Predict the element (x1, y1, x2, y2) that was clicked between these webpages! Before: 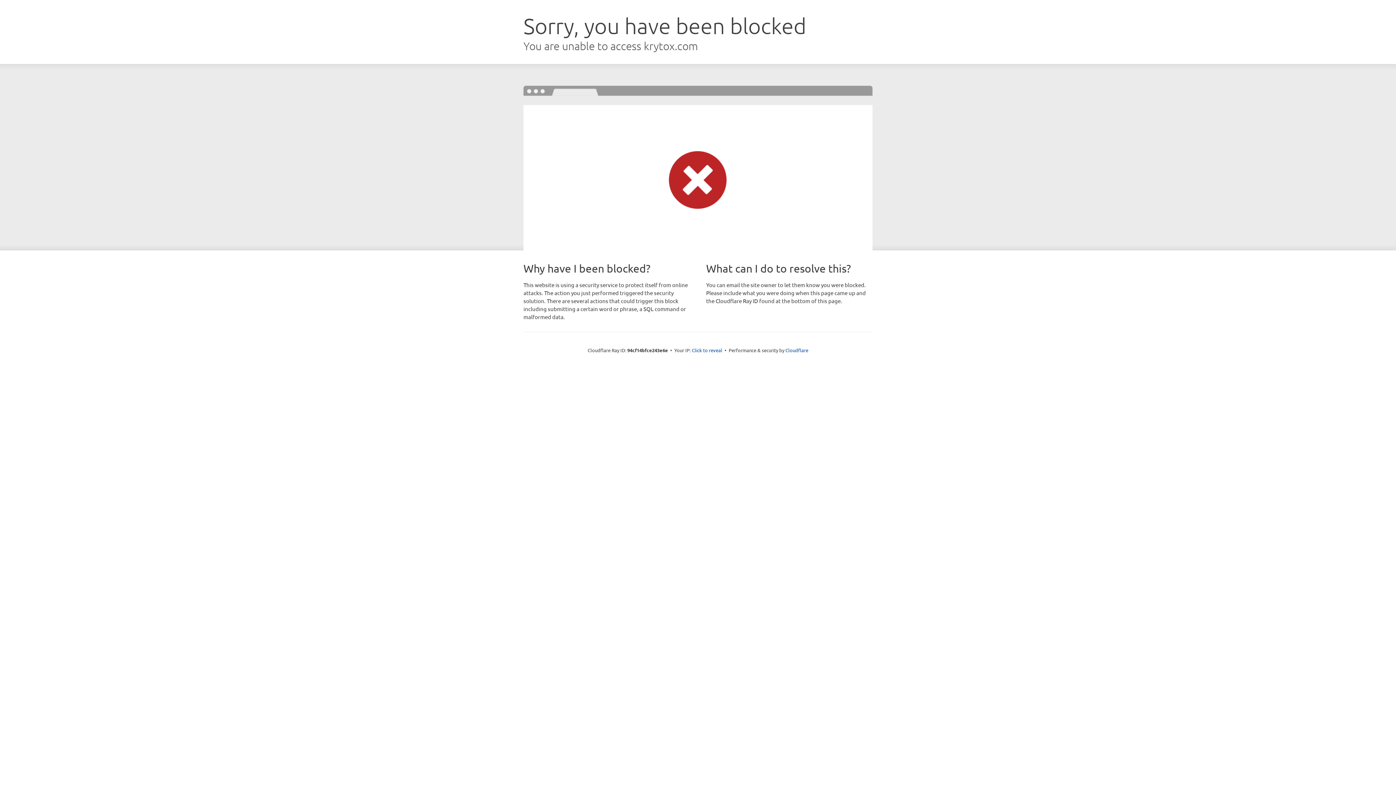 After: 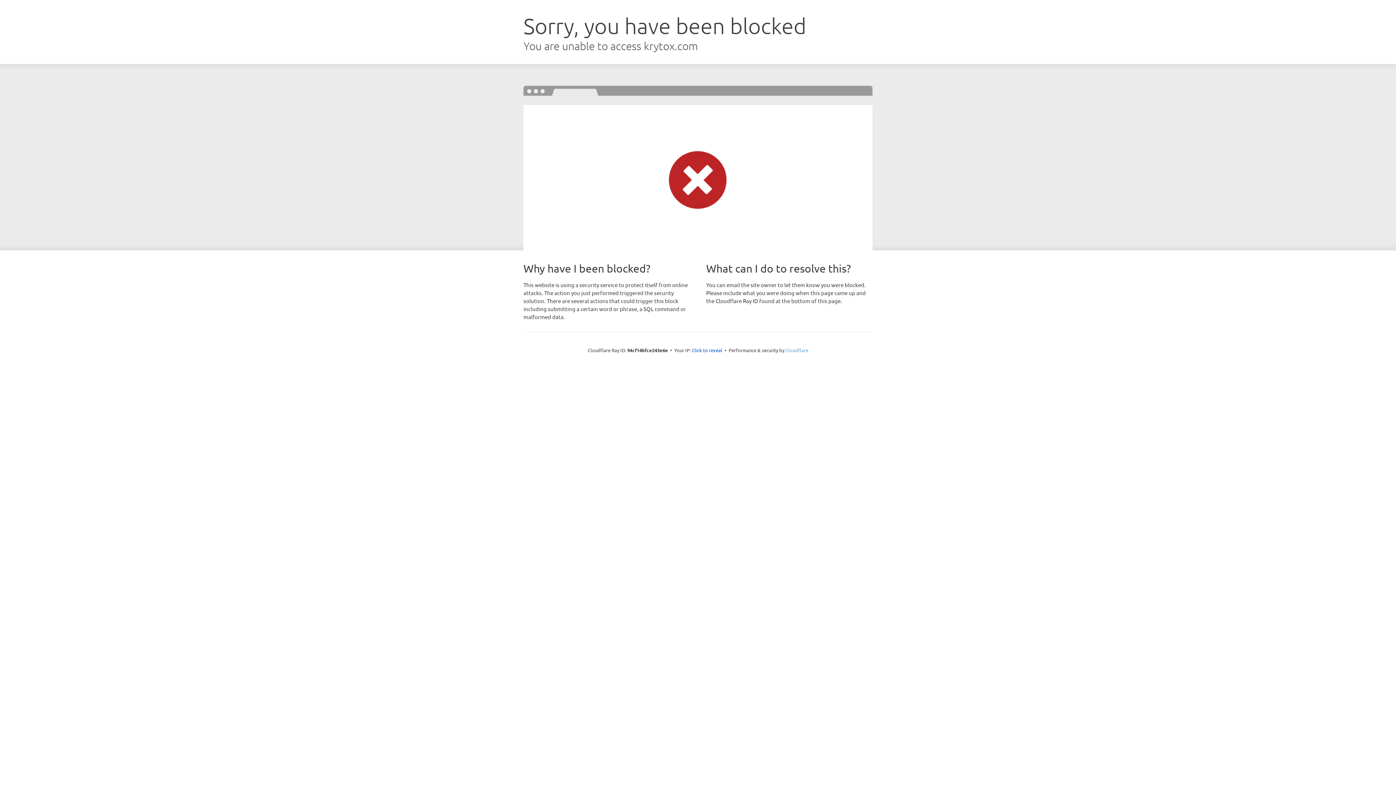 Action: label: Cloudflare bbox: (785, 347, 808, 353)